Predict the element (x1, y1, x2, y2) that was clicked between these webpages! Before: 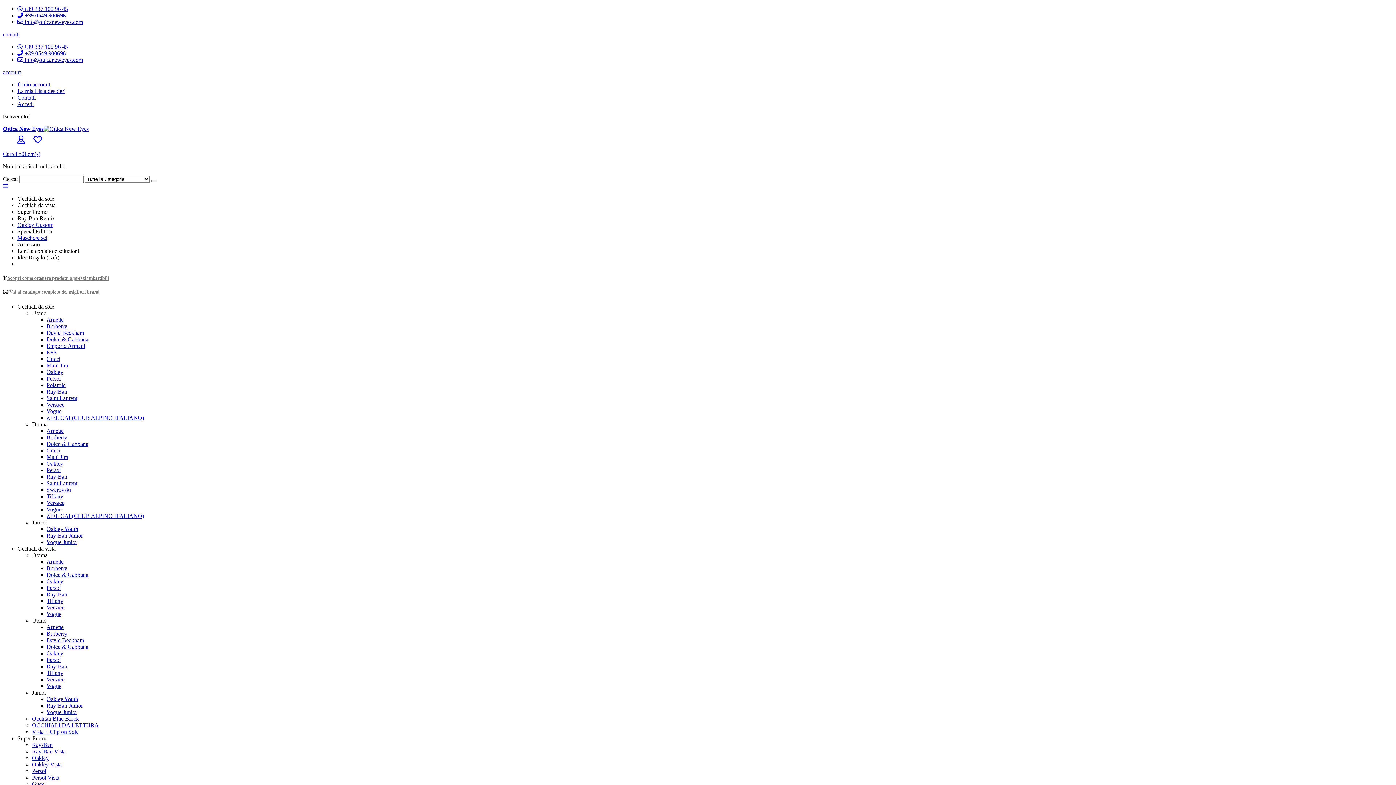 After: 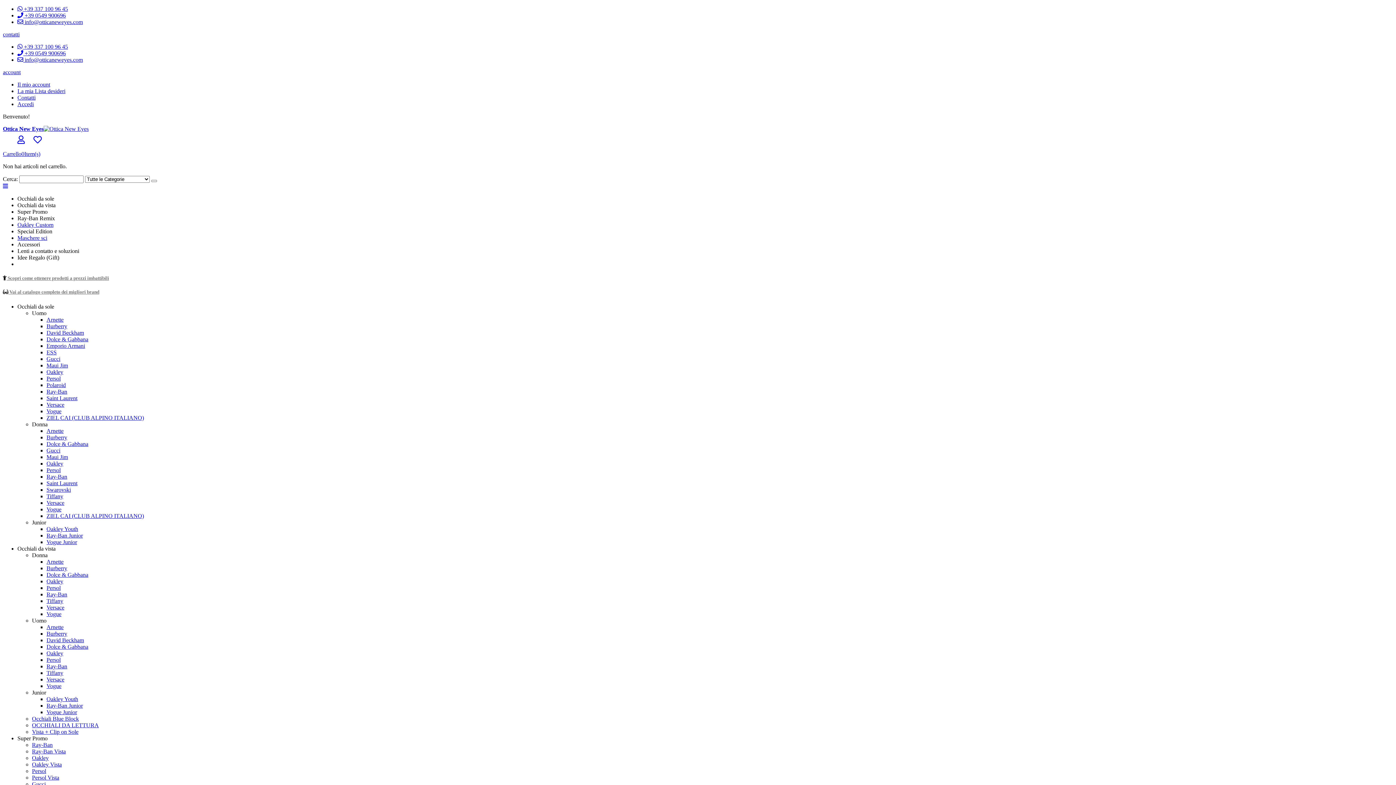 Action: bbox: (32, 715, 78, 722) label: Occhiali Blue Block